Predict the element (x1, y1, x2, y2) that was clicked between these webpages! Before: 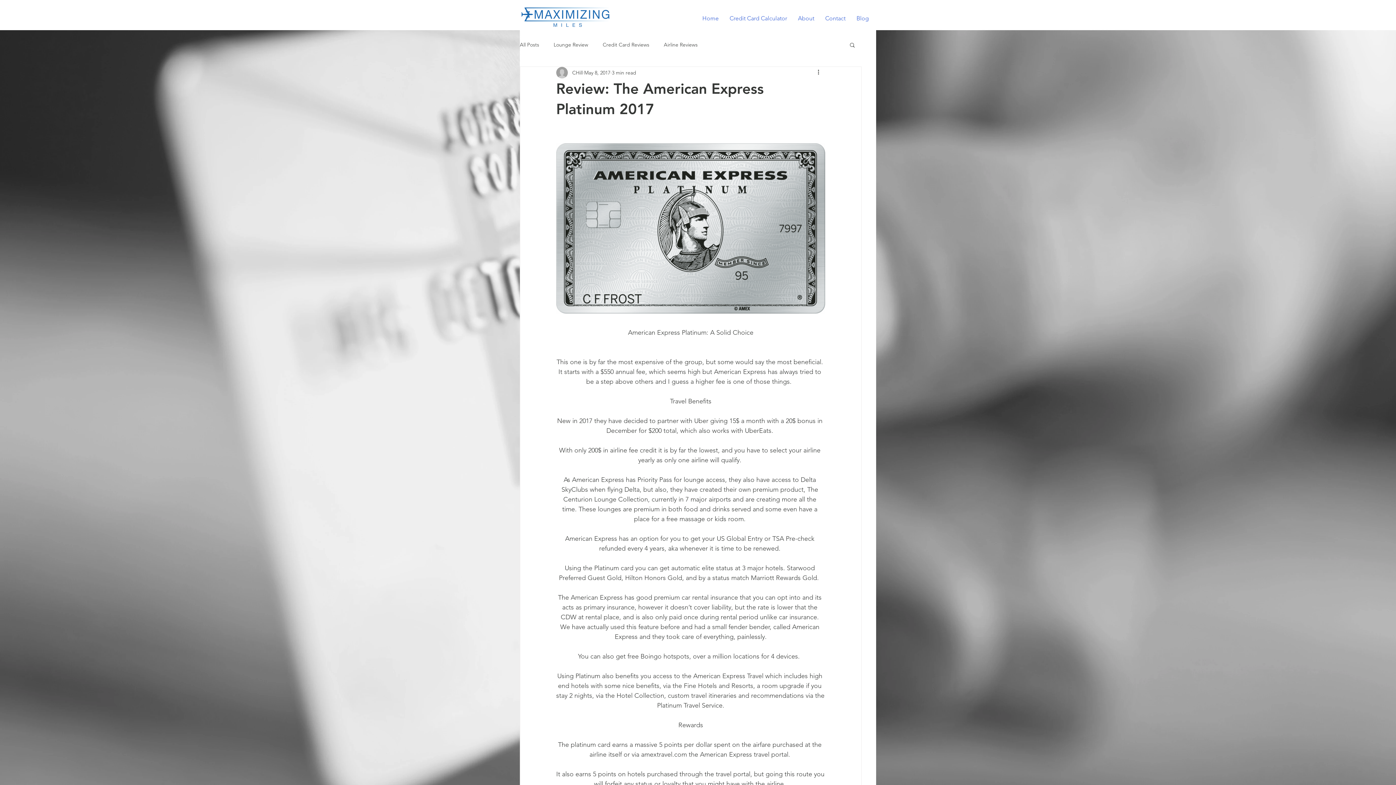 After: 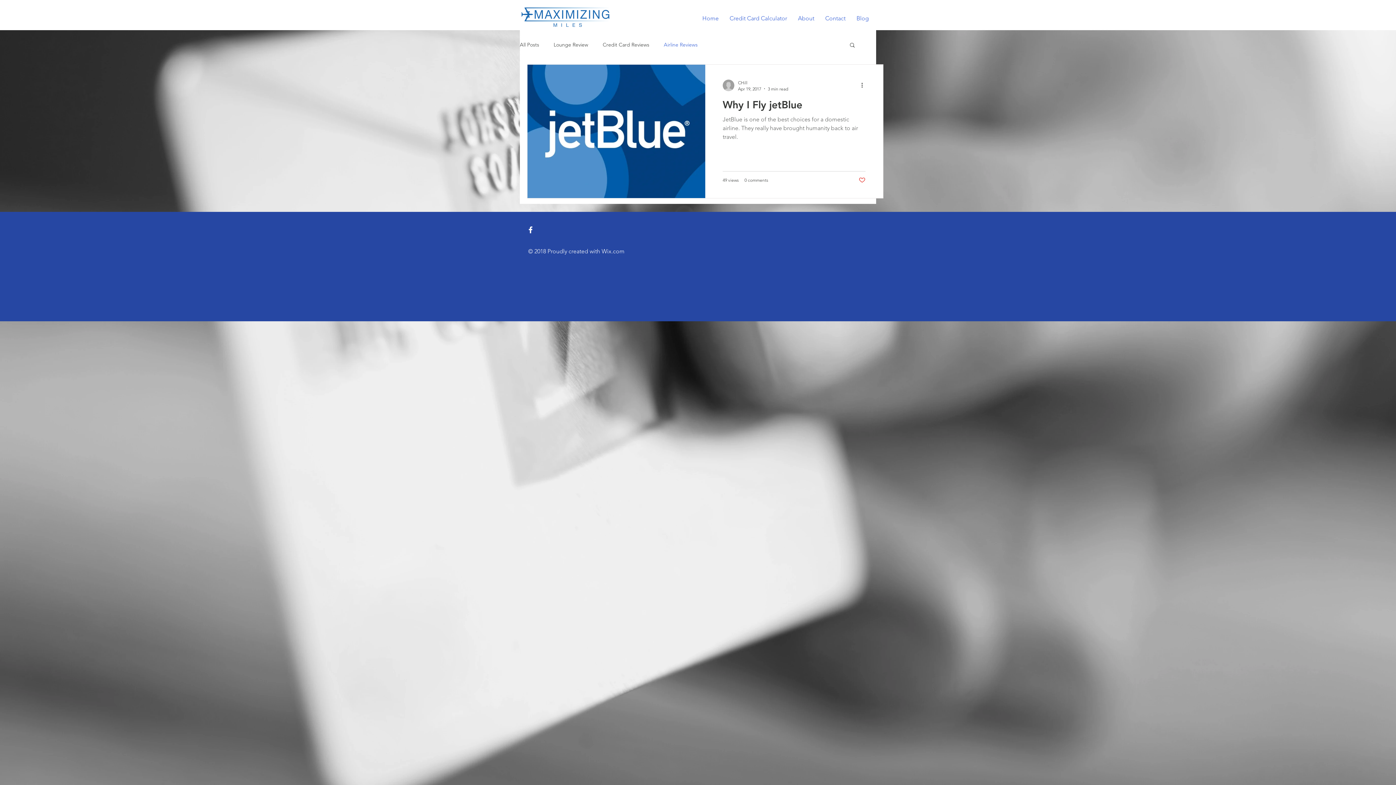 Action: bbox: (664, 41, 697, 48) label: Airline Reviews